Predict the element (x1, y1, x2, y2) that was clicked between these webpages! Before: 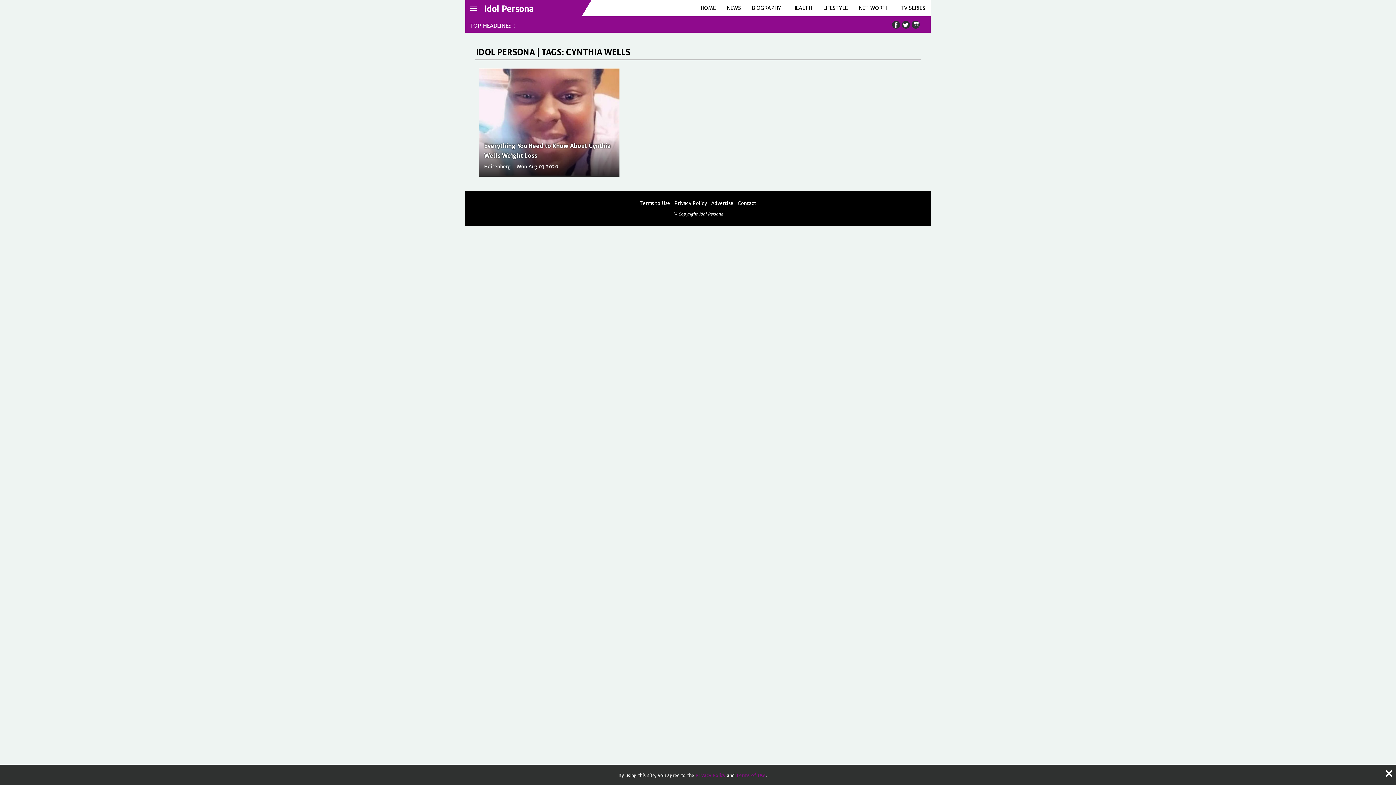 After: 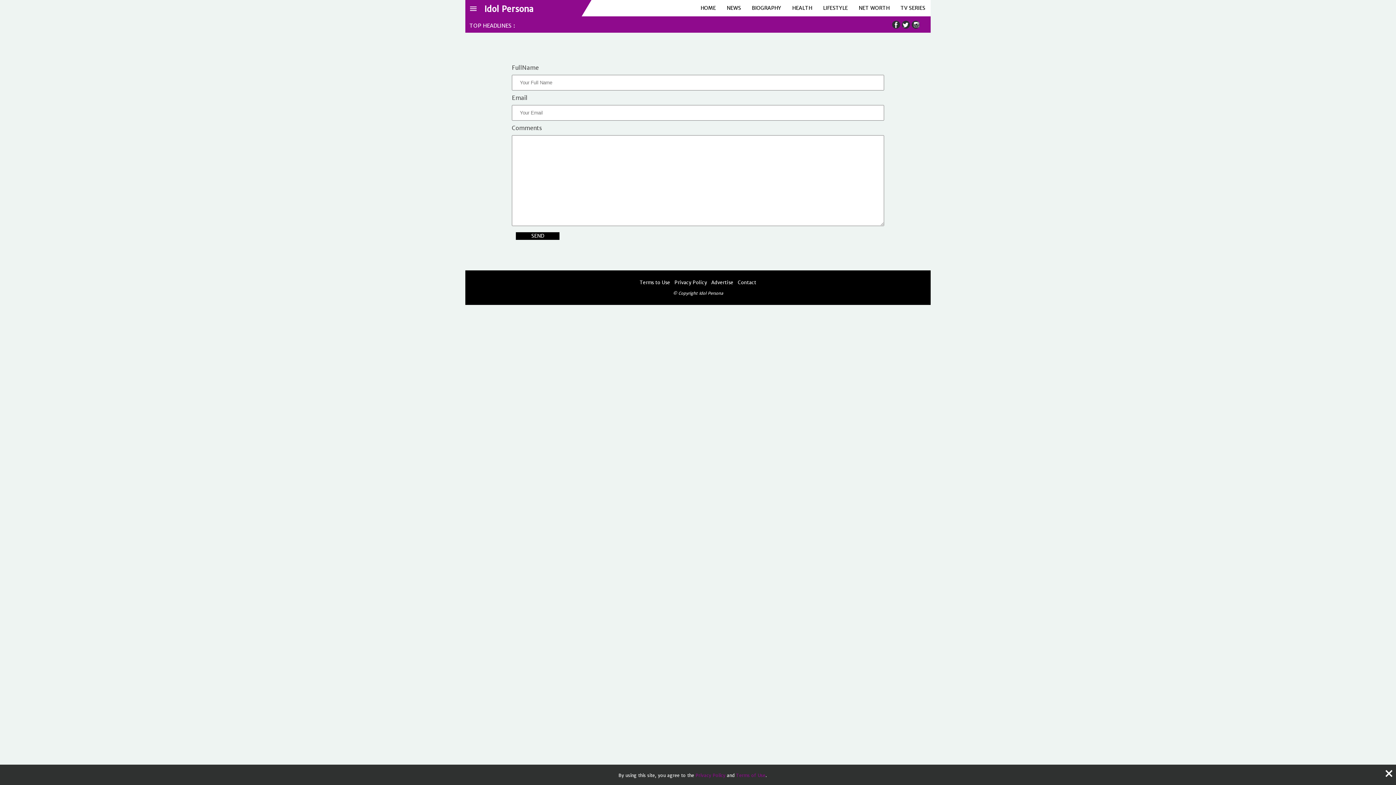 Action: label: Contact bbox: (738, 200, 756, 206)